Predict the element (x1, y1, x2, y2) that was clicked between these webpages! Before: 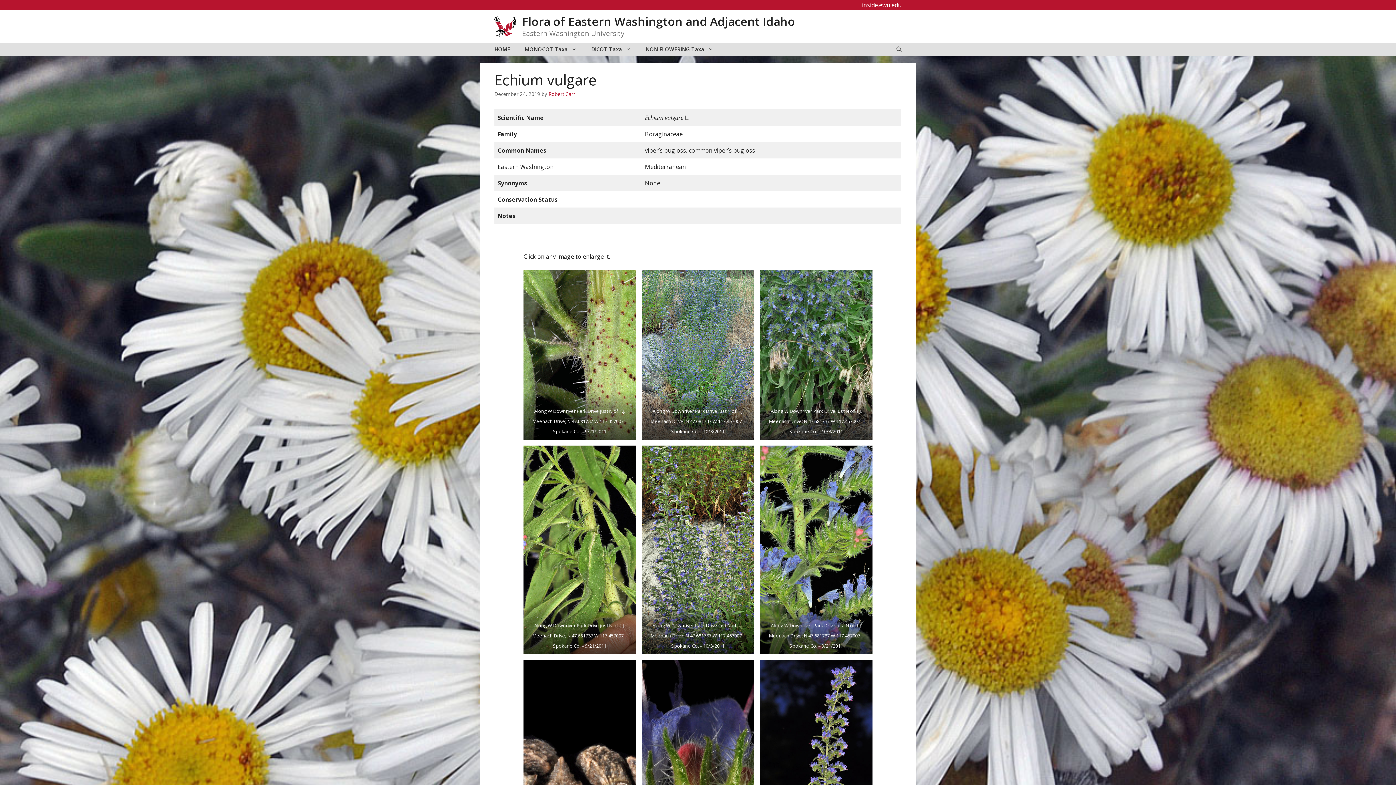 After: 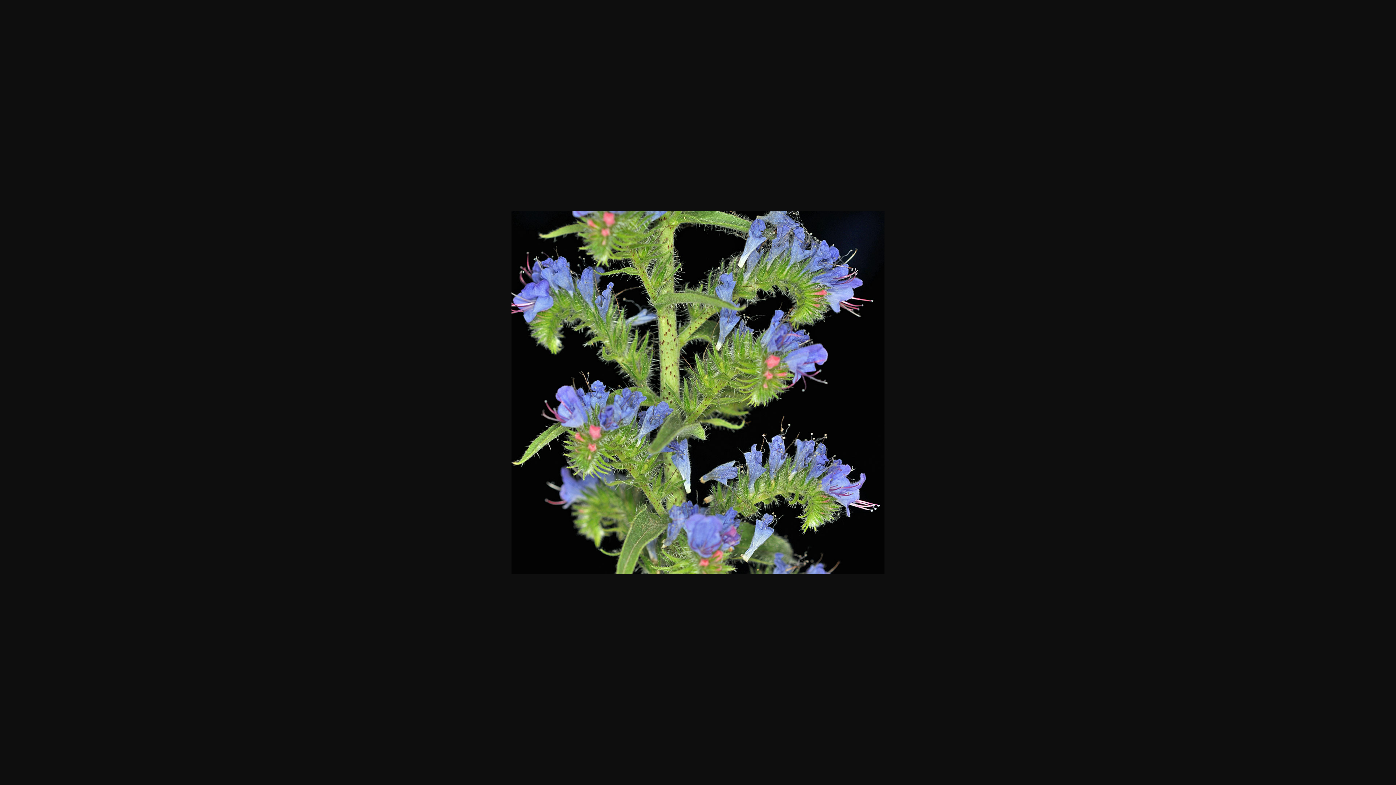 Action: bbox: (760, 445, 872, 654)